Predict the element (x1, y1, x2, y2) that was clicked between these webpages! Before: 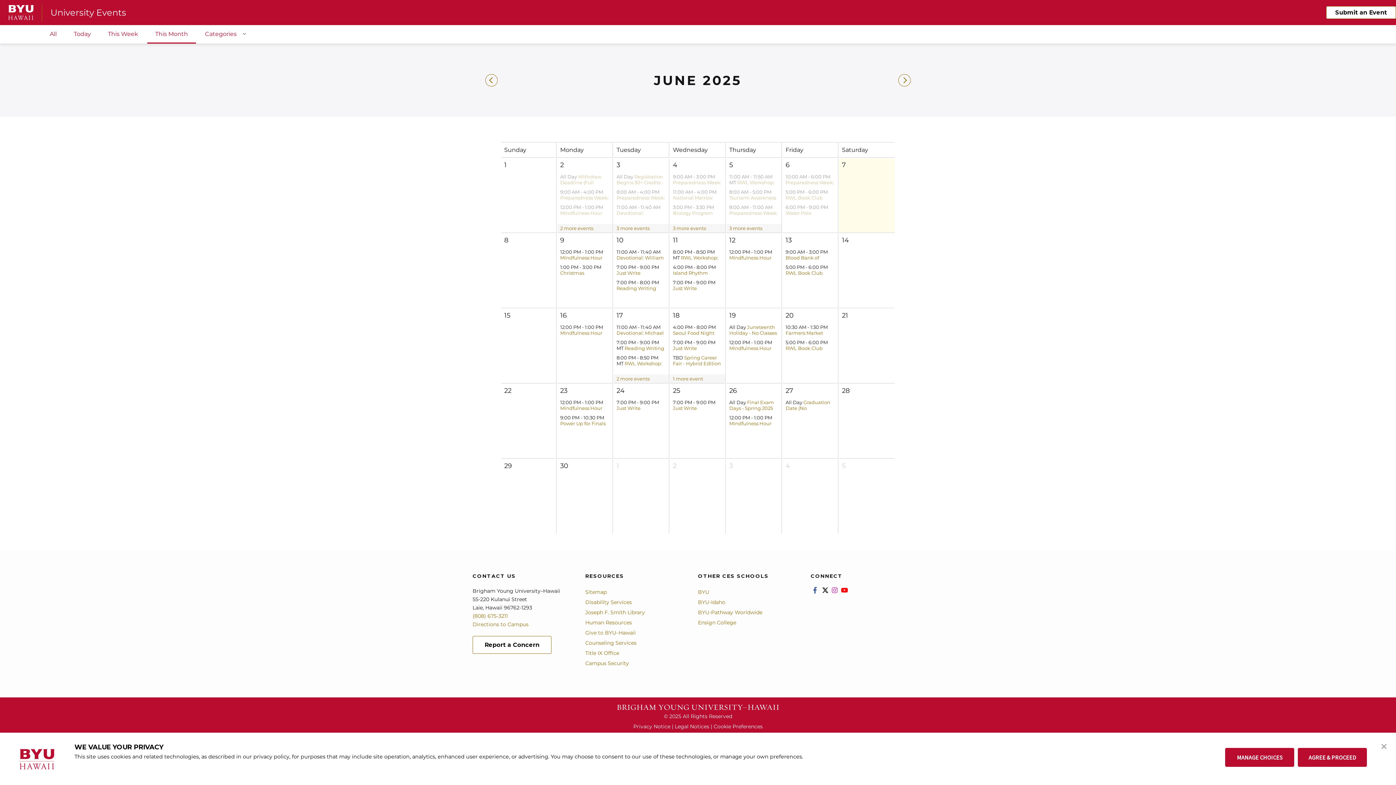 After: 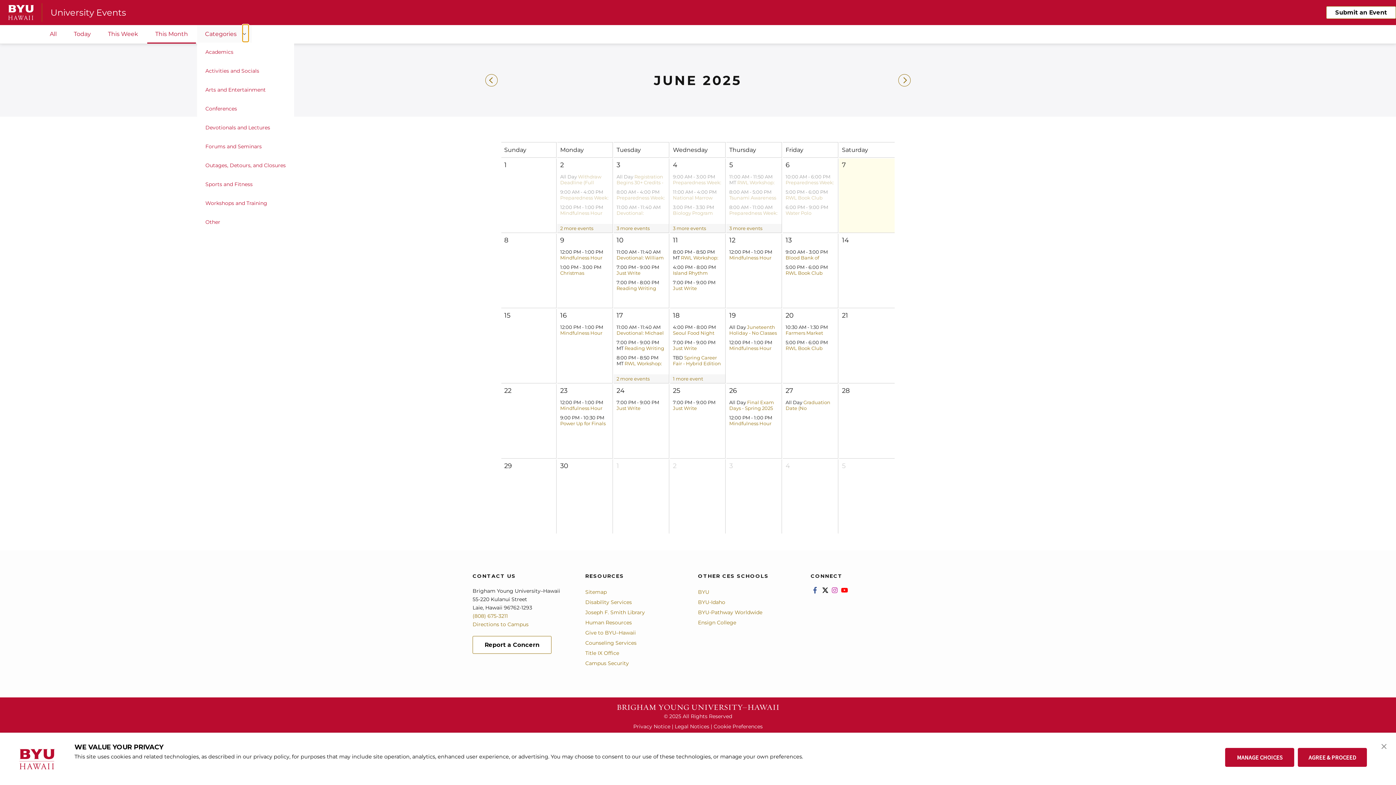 Action: bbox: (242, 25, 248, 41) label: Open Sub Navigation